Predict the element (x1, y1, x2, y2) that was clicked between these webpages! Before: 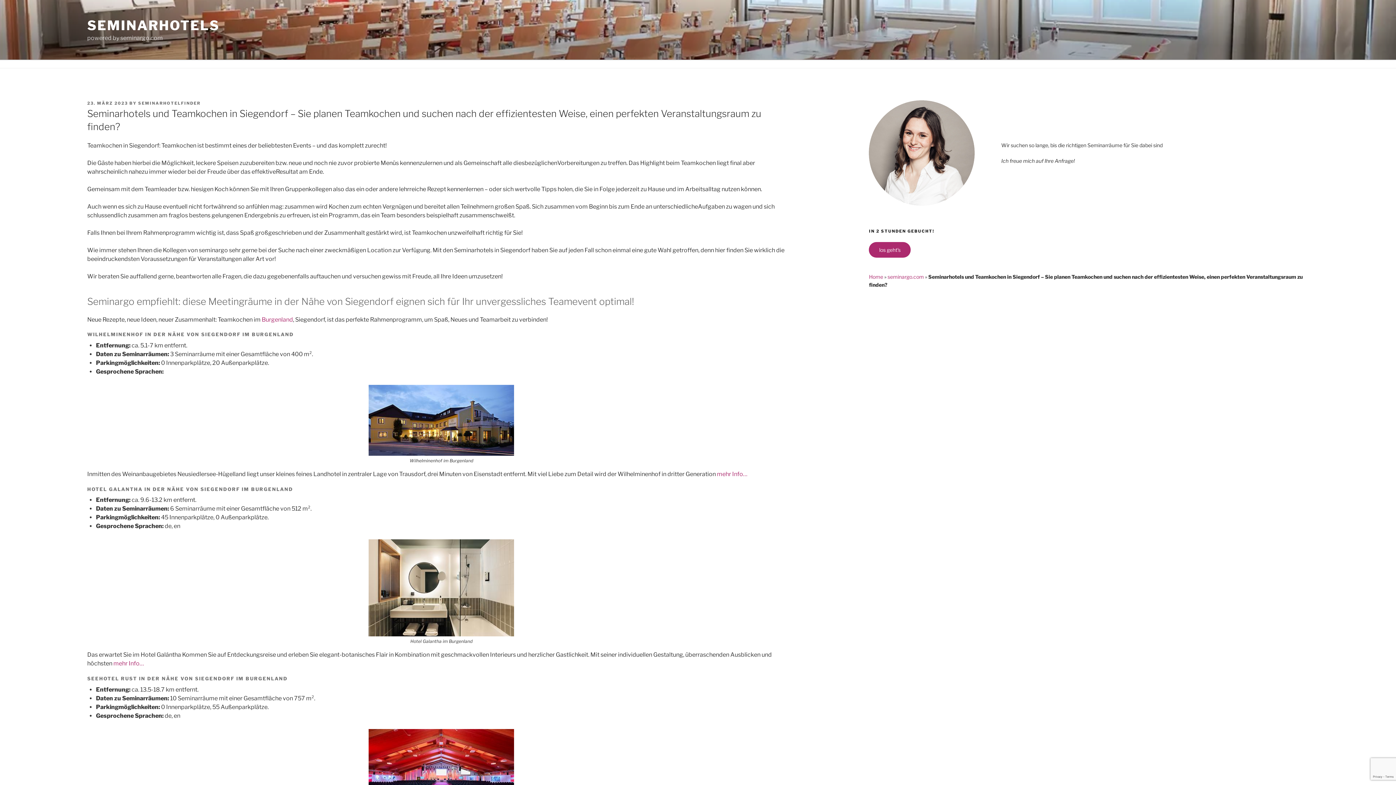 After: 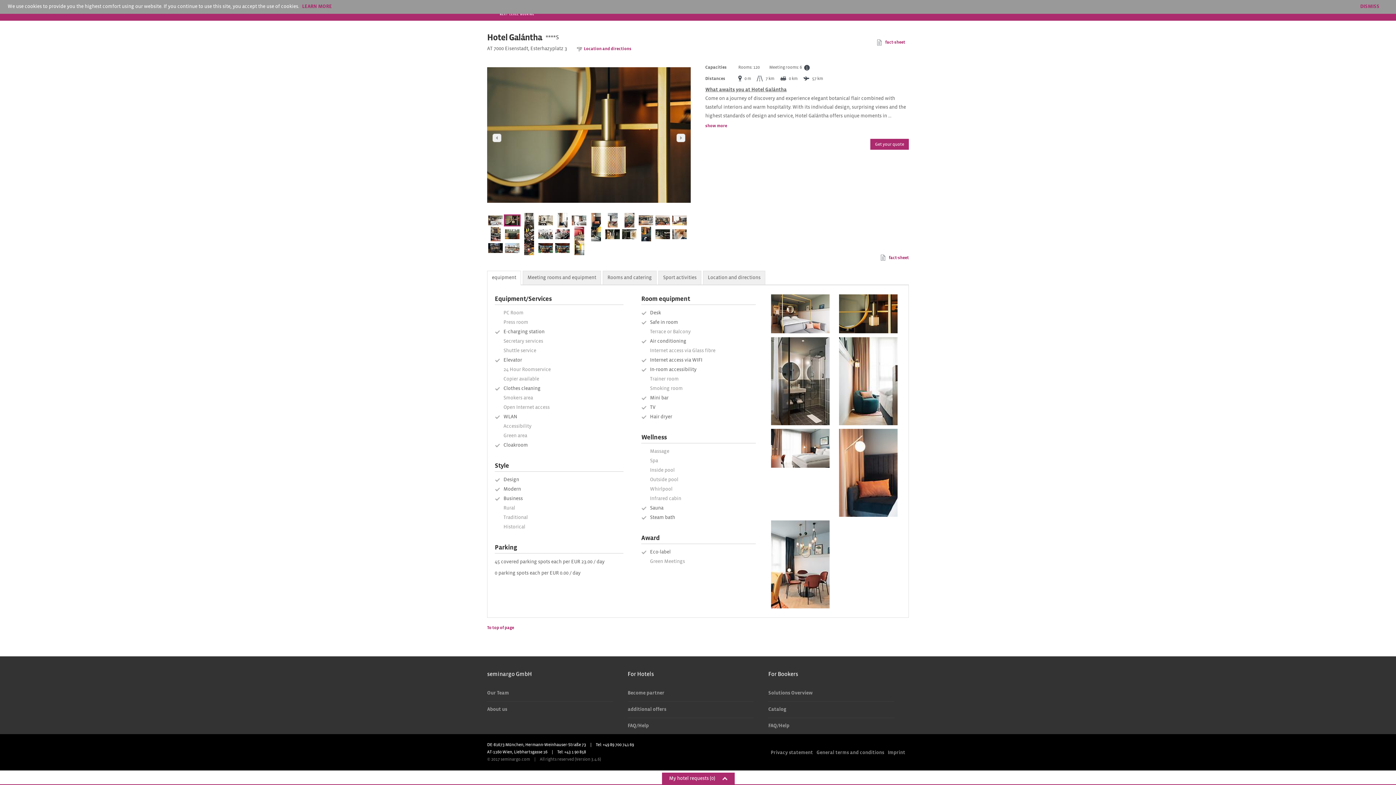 Action: bbox: (112, 660, 144, 667) label:  mehr Info…